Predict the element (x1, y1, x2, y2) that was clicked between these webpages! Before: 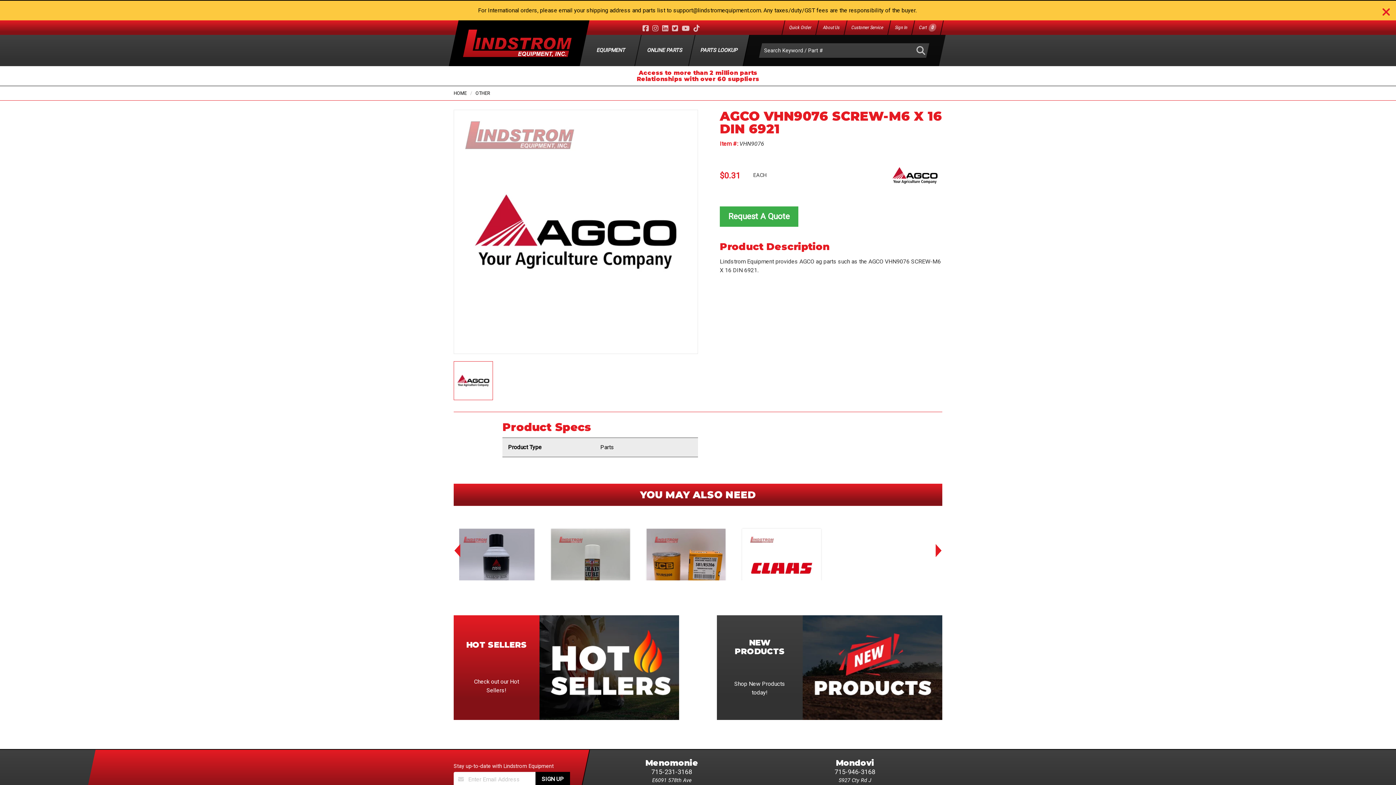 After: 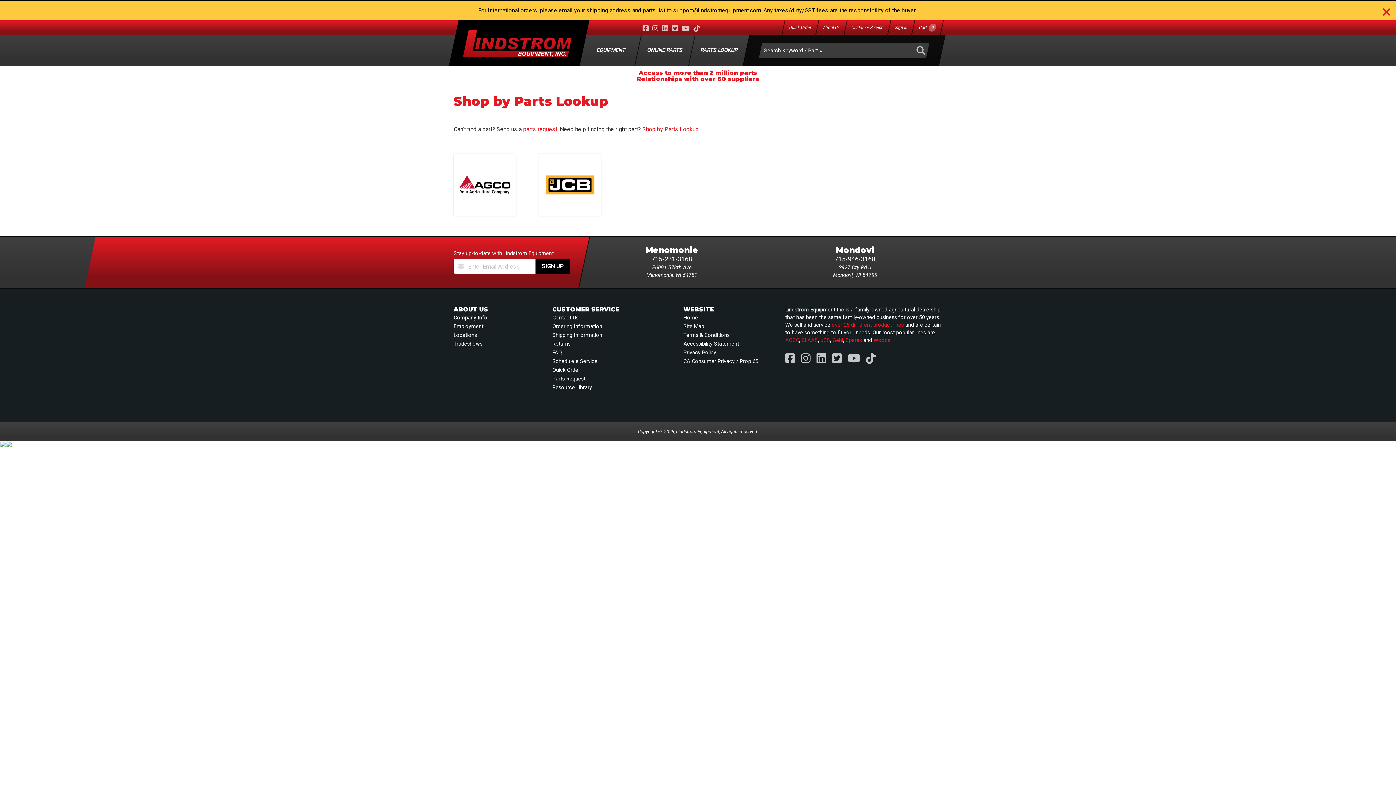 Action: label: PARTS LOOKUP bbox: (688, 34, 749, 66)